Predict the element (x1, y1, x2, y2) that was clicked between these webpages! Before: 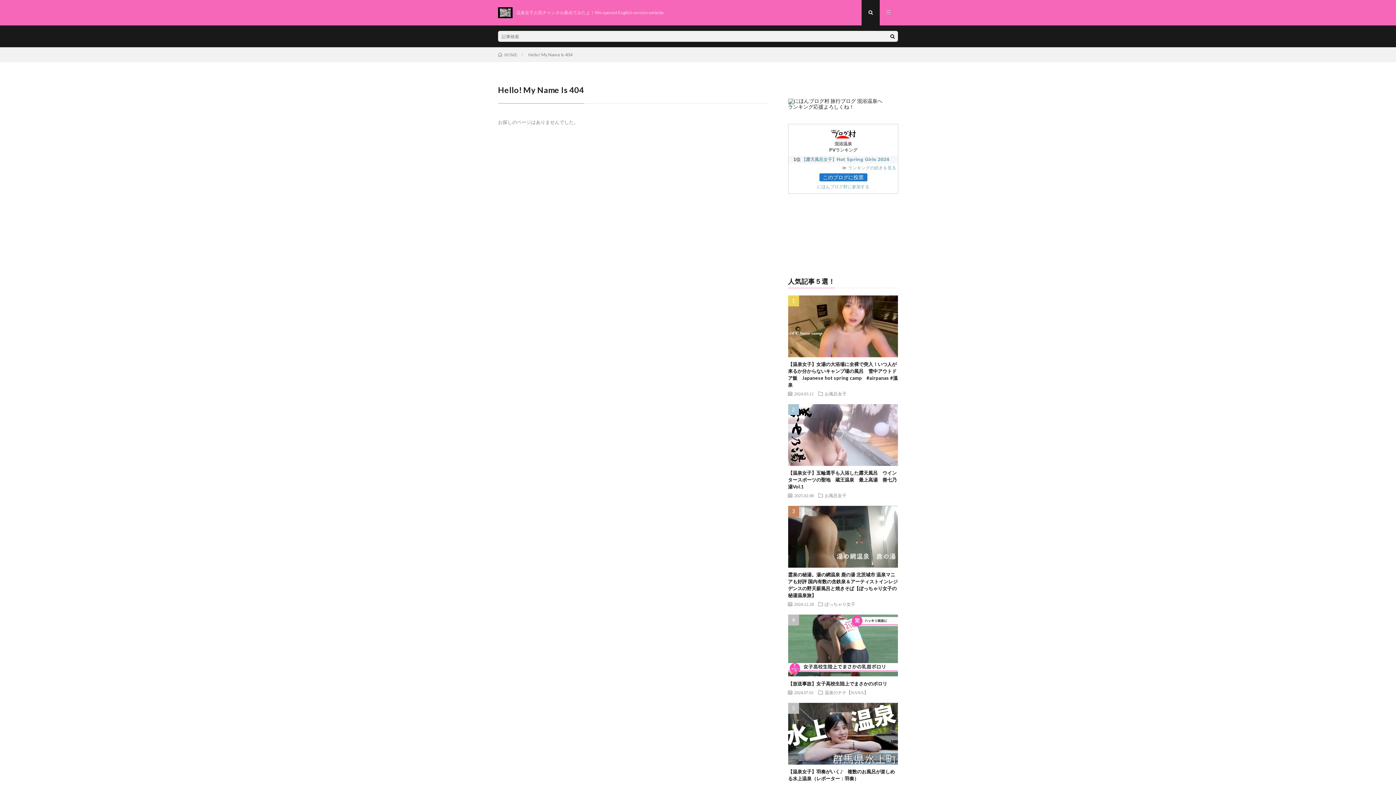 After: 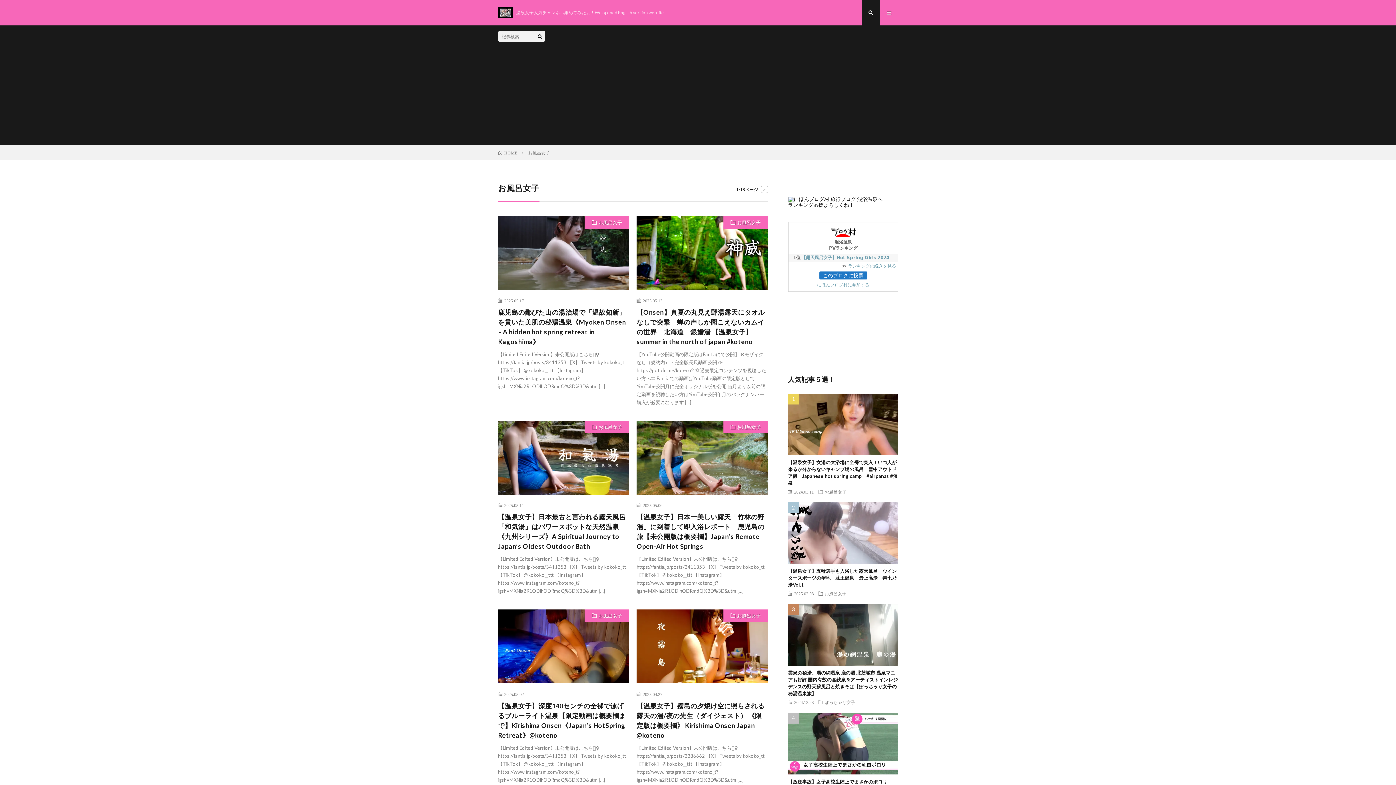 Action: bbox: (824, 391, 846, 396) label: お風呂女子